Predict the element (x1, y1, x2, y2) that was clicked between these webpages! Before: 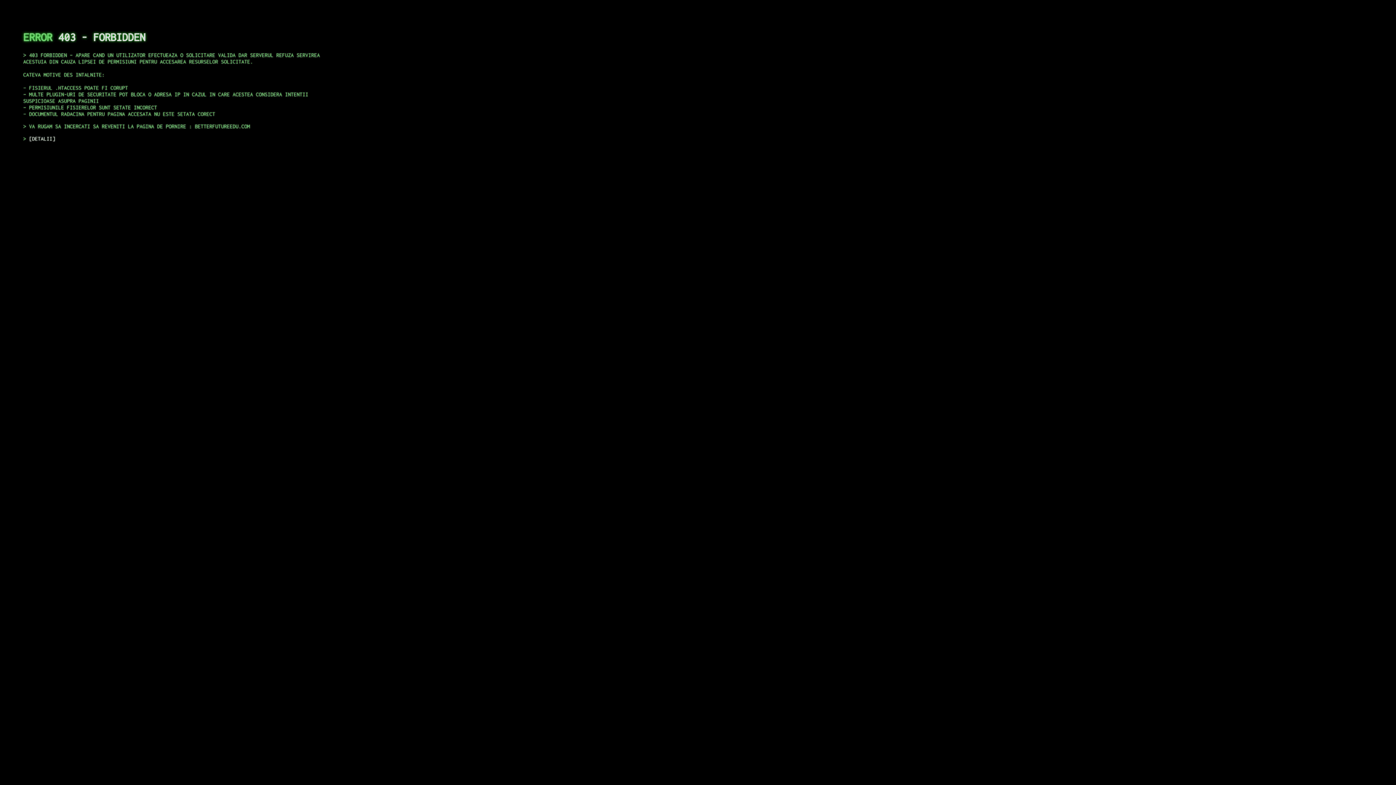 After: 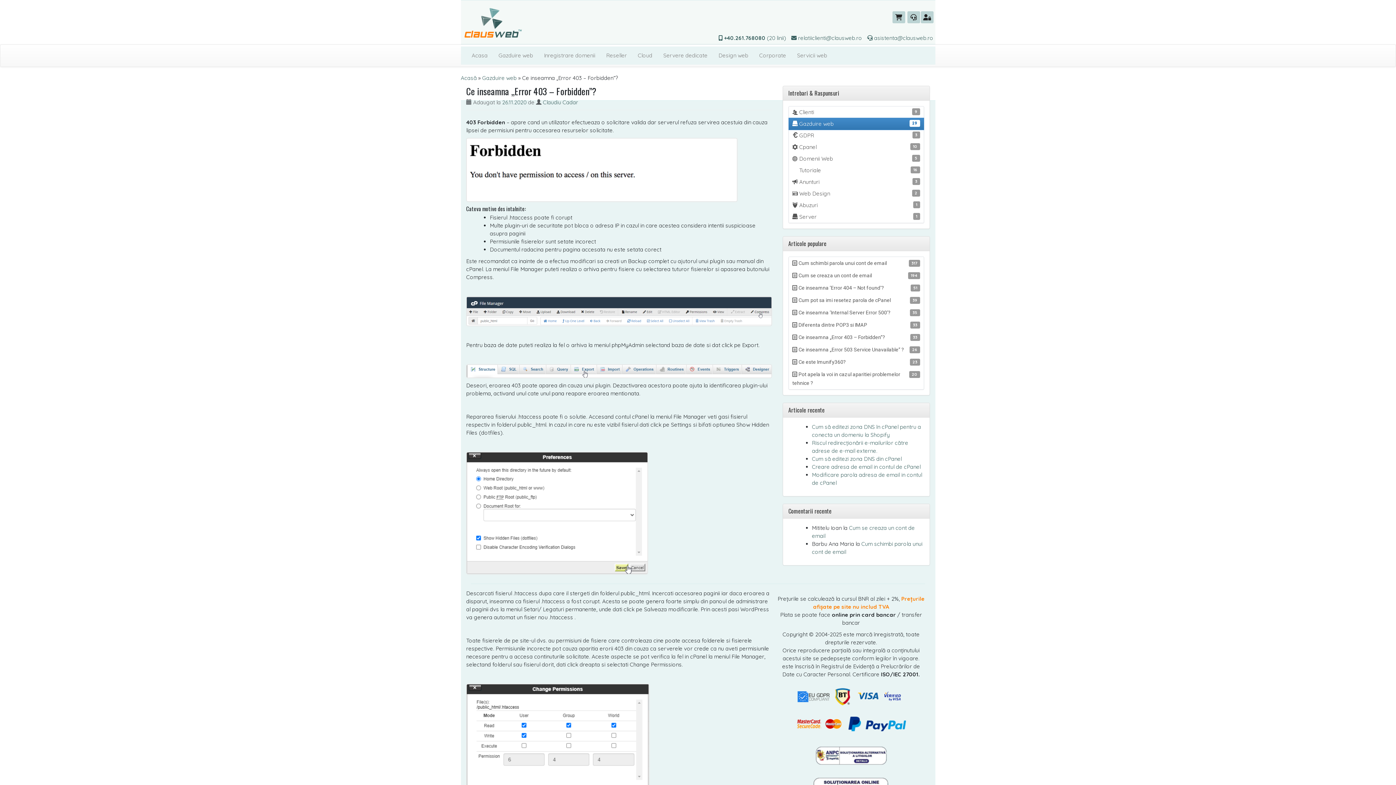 Action: label: DETALII bbox: (29, 135, 55, 141)